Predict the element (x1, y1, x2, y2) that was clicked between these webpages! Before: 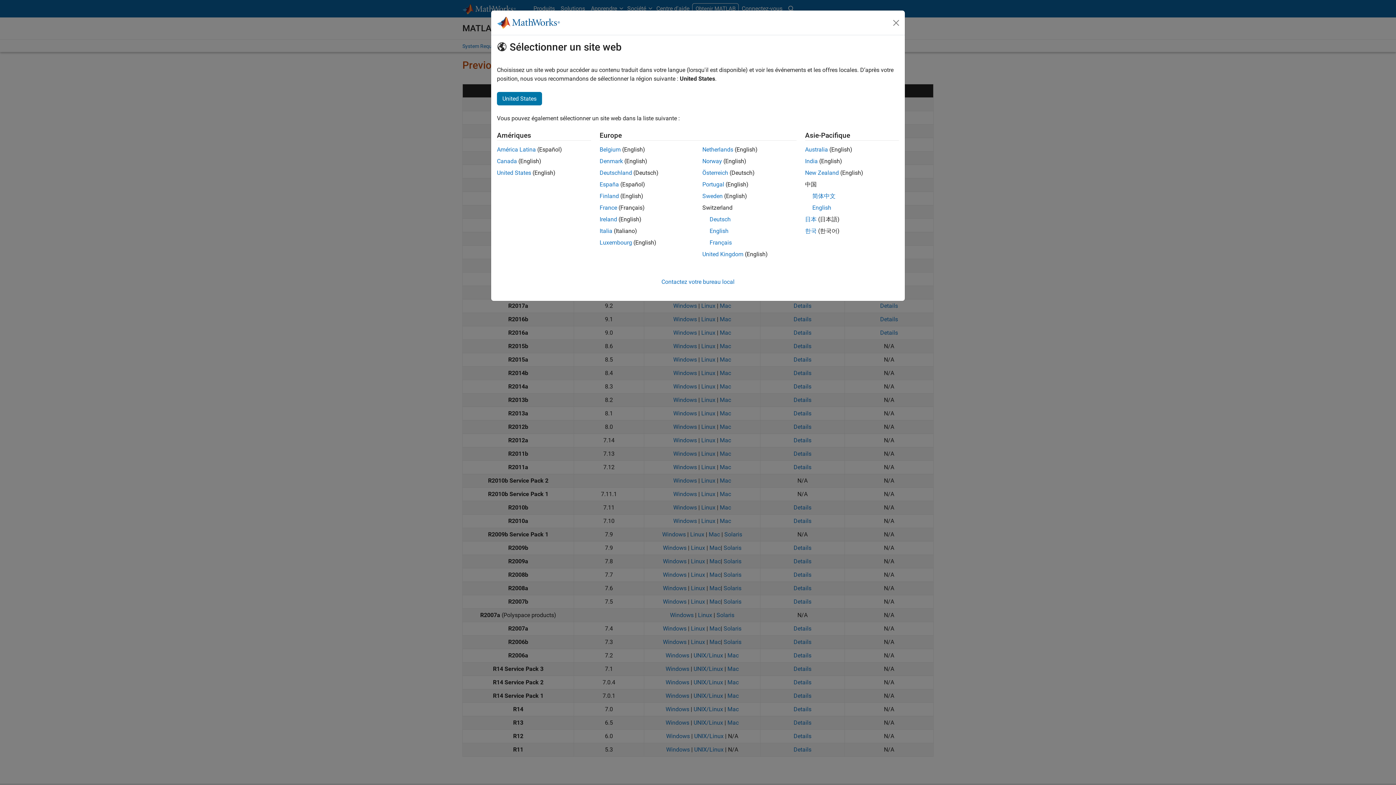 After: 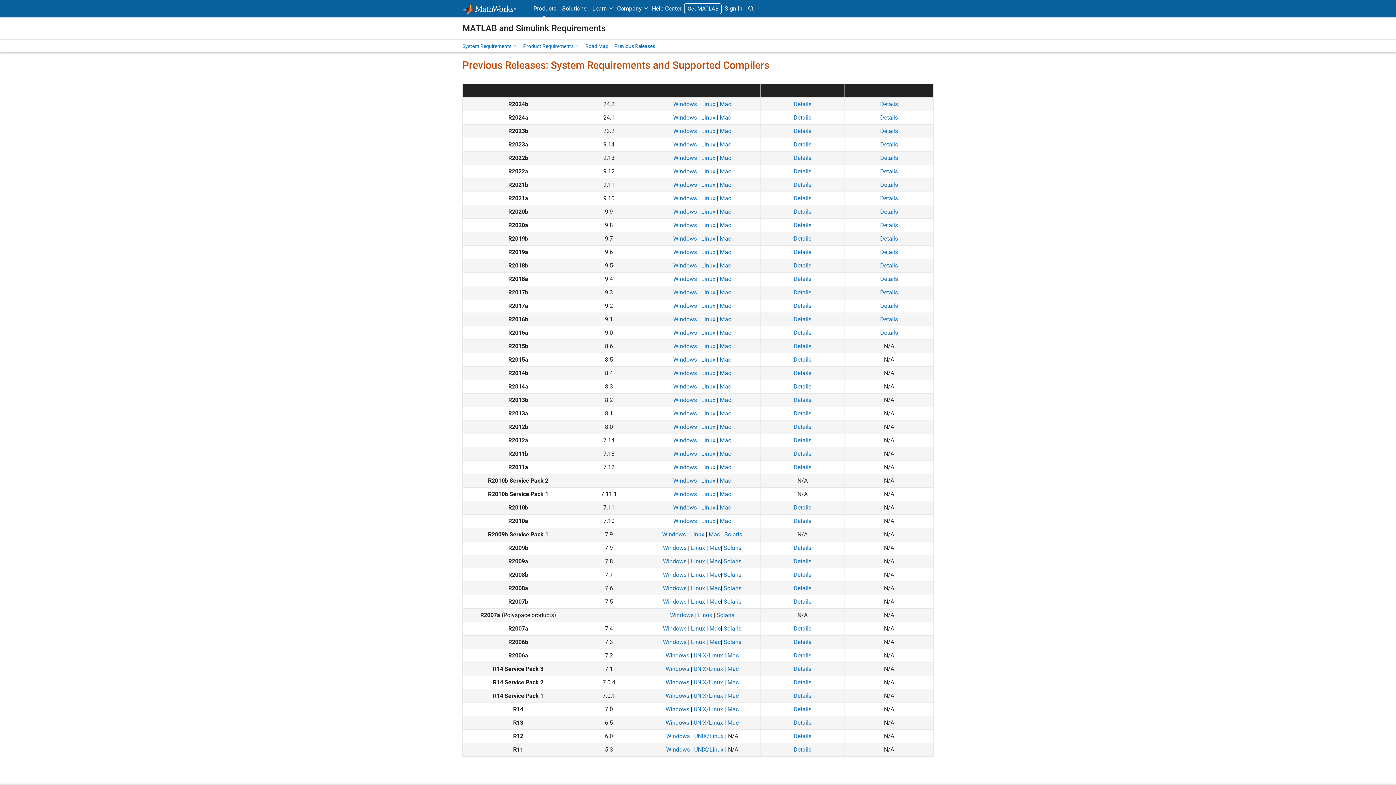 Action: label: New Zealand bbox: (805, 169, 839, 176)